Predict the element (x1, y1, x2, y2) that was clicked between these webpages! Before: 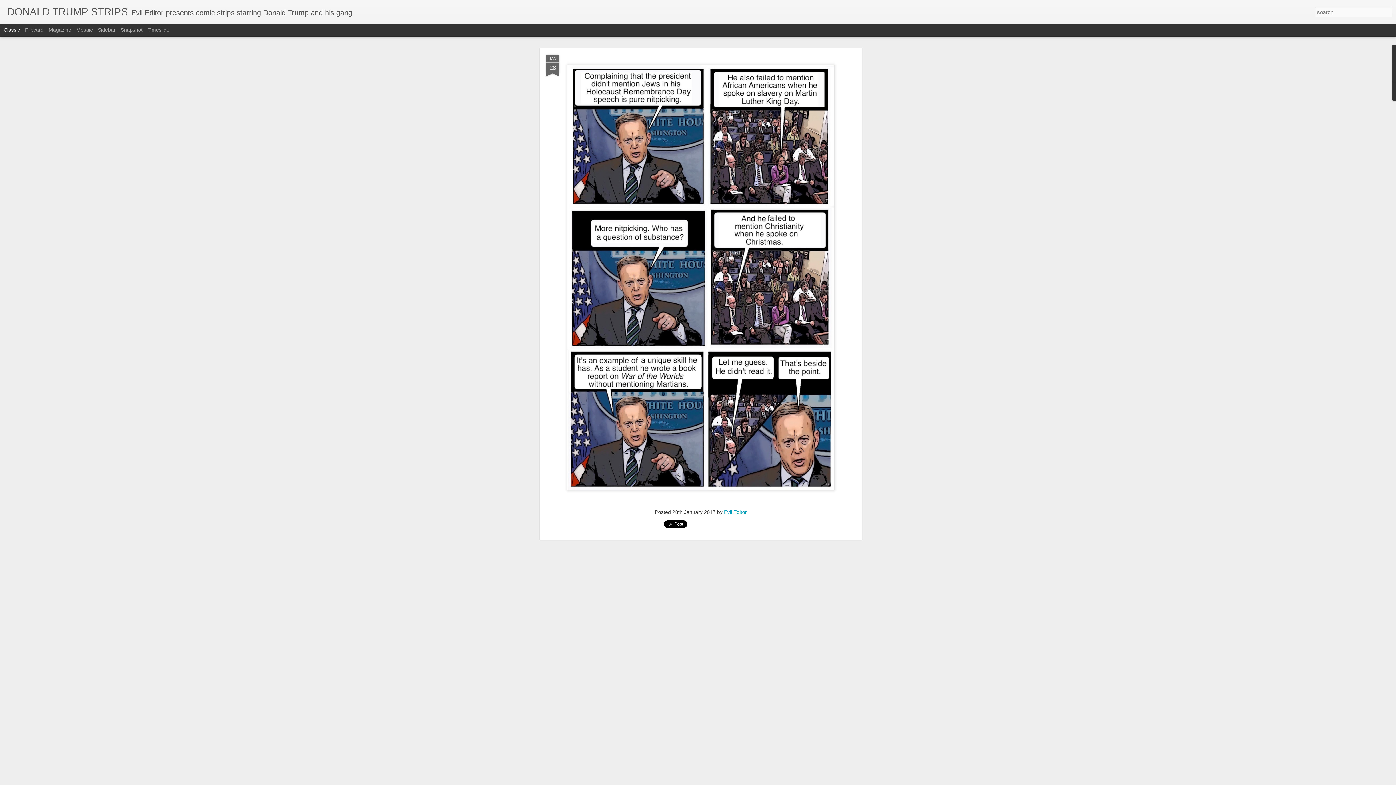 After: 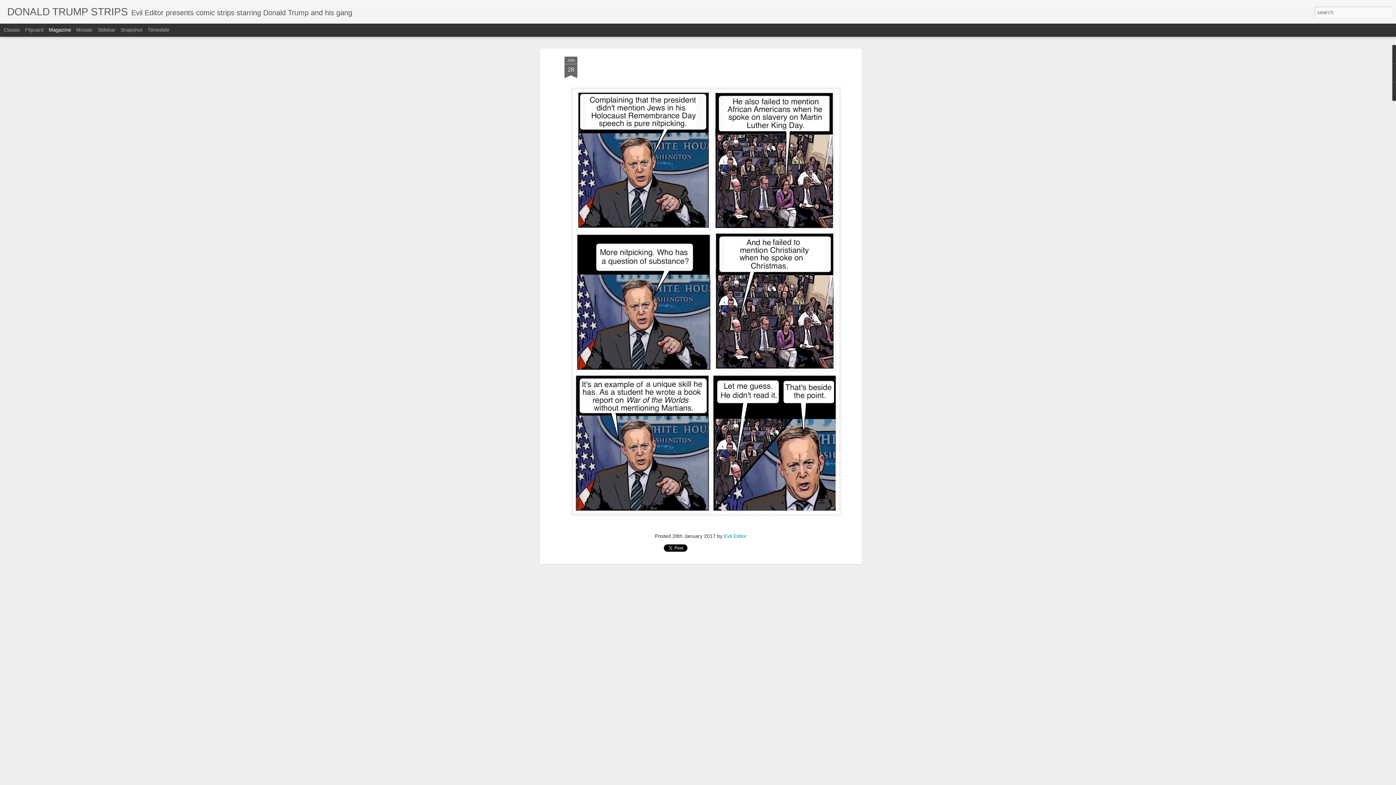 Action: label: Magazine bbox: (48, 26, 71, 32)